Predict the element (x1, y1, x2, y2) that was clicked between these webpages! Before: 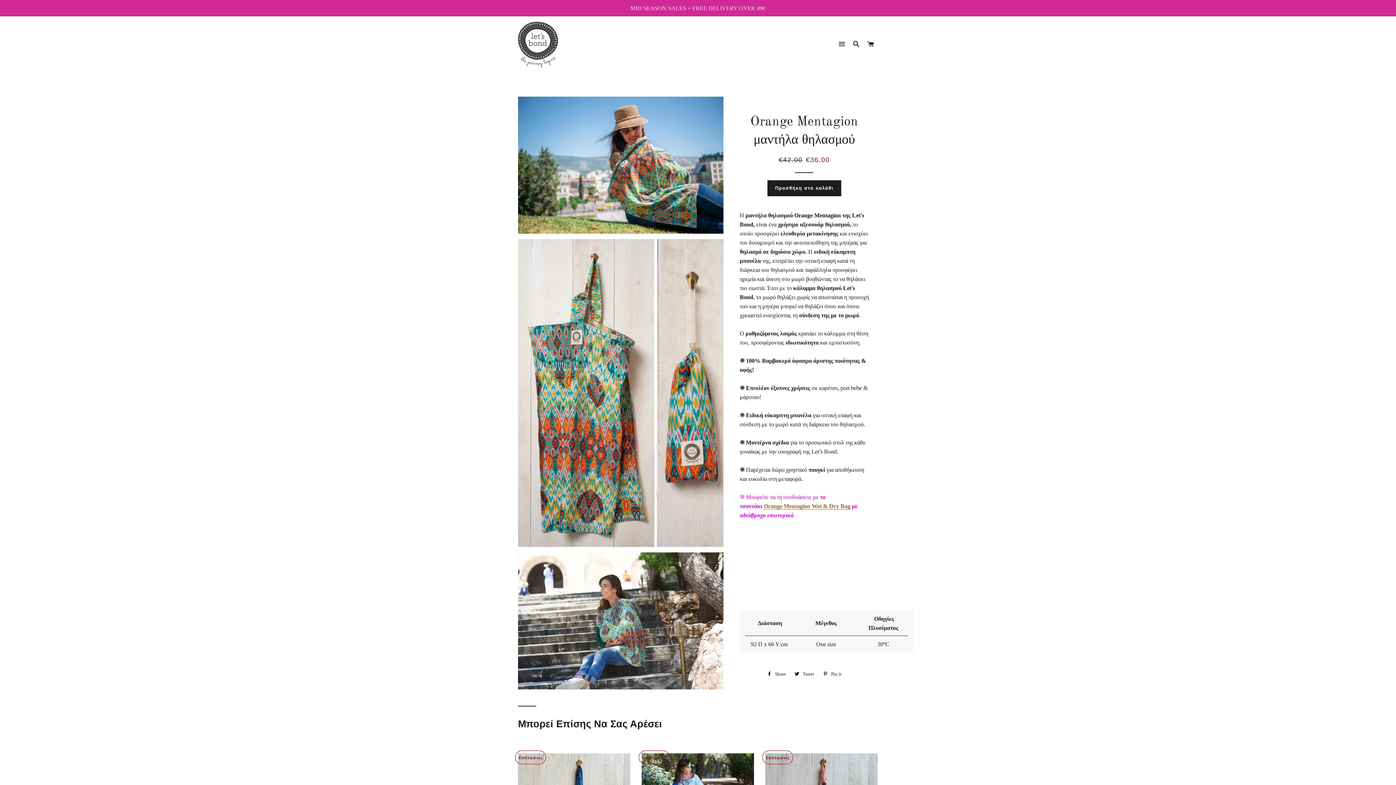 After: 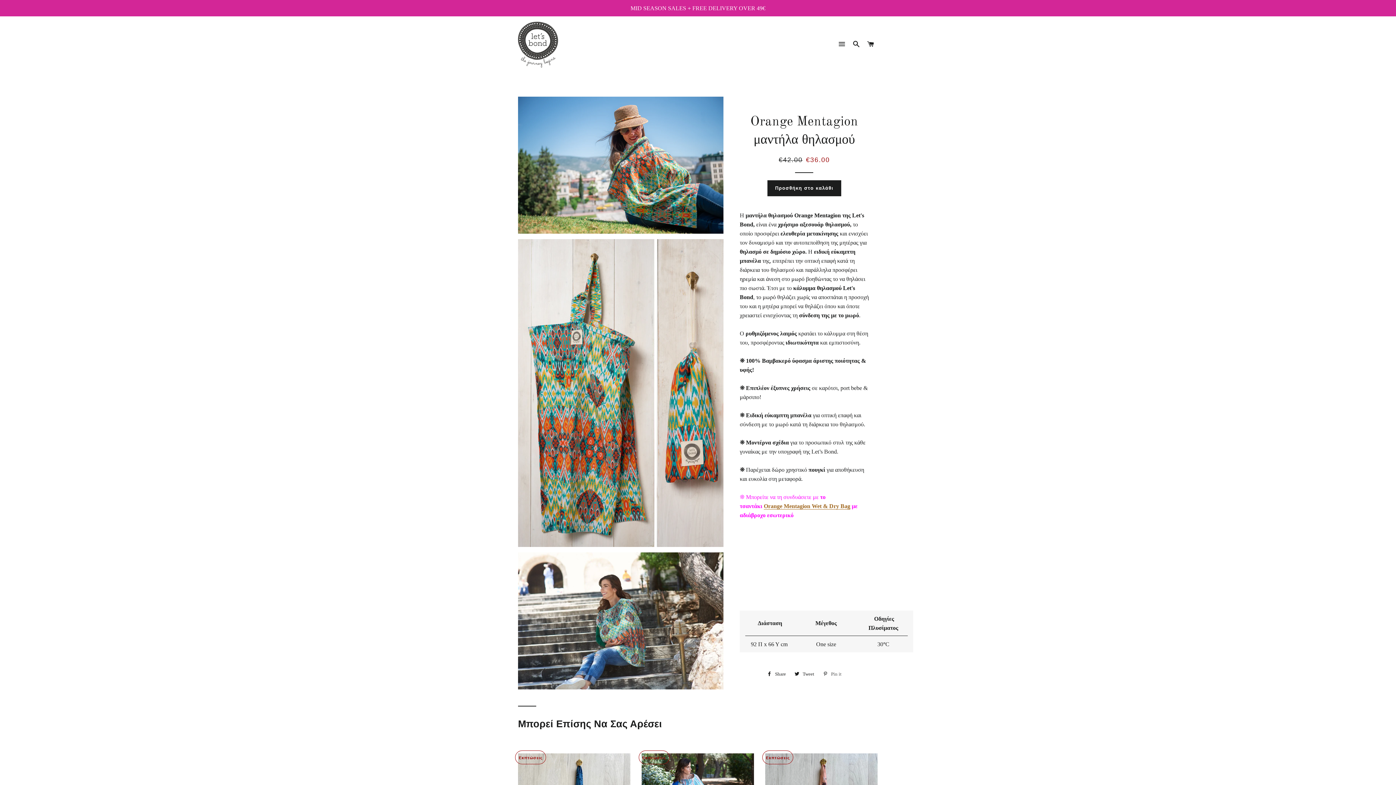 Action: label:  Pin it
Pin on Pinterest bbox: (819, 668, 845, 679)